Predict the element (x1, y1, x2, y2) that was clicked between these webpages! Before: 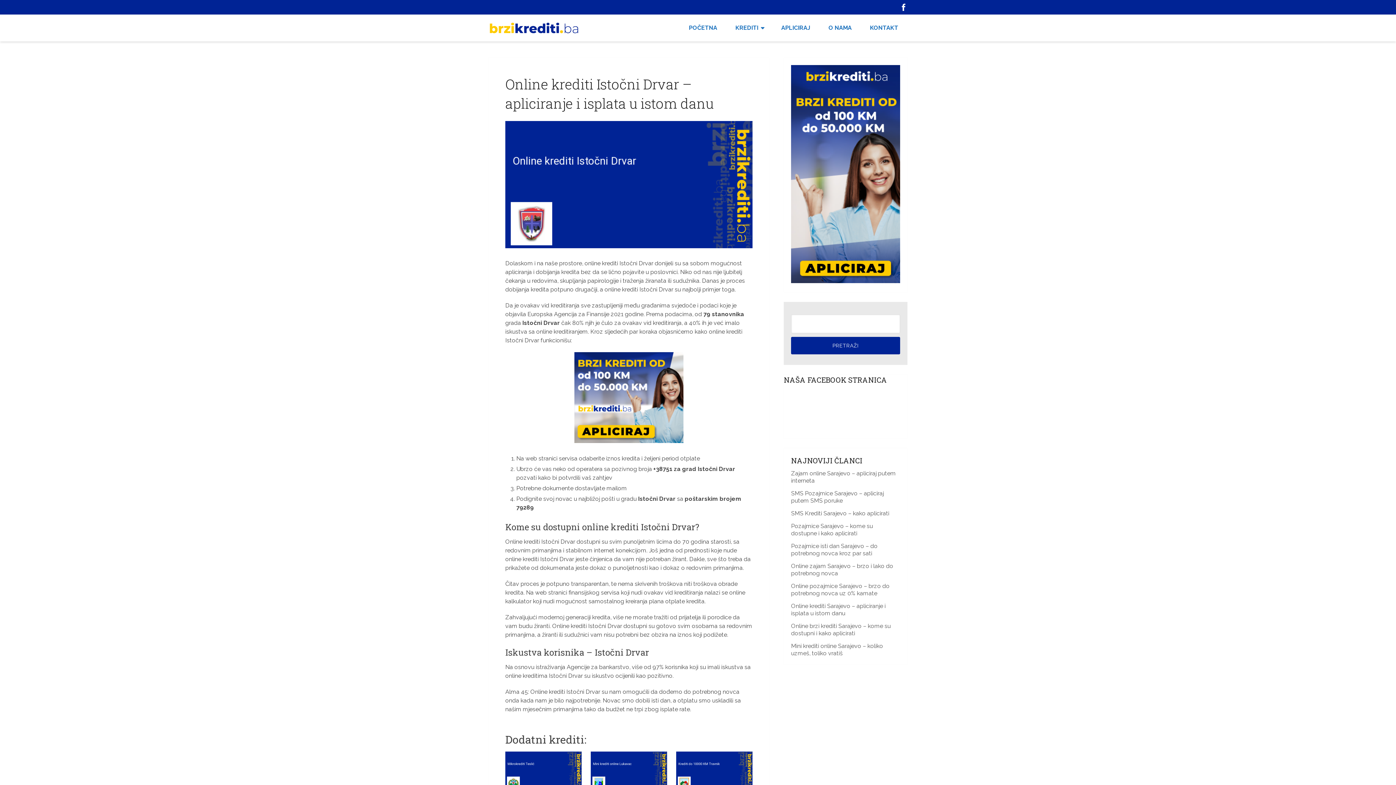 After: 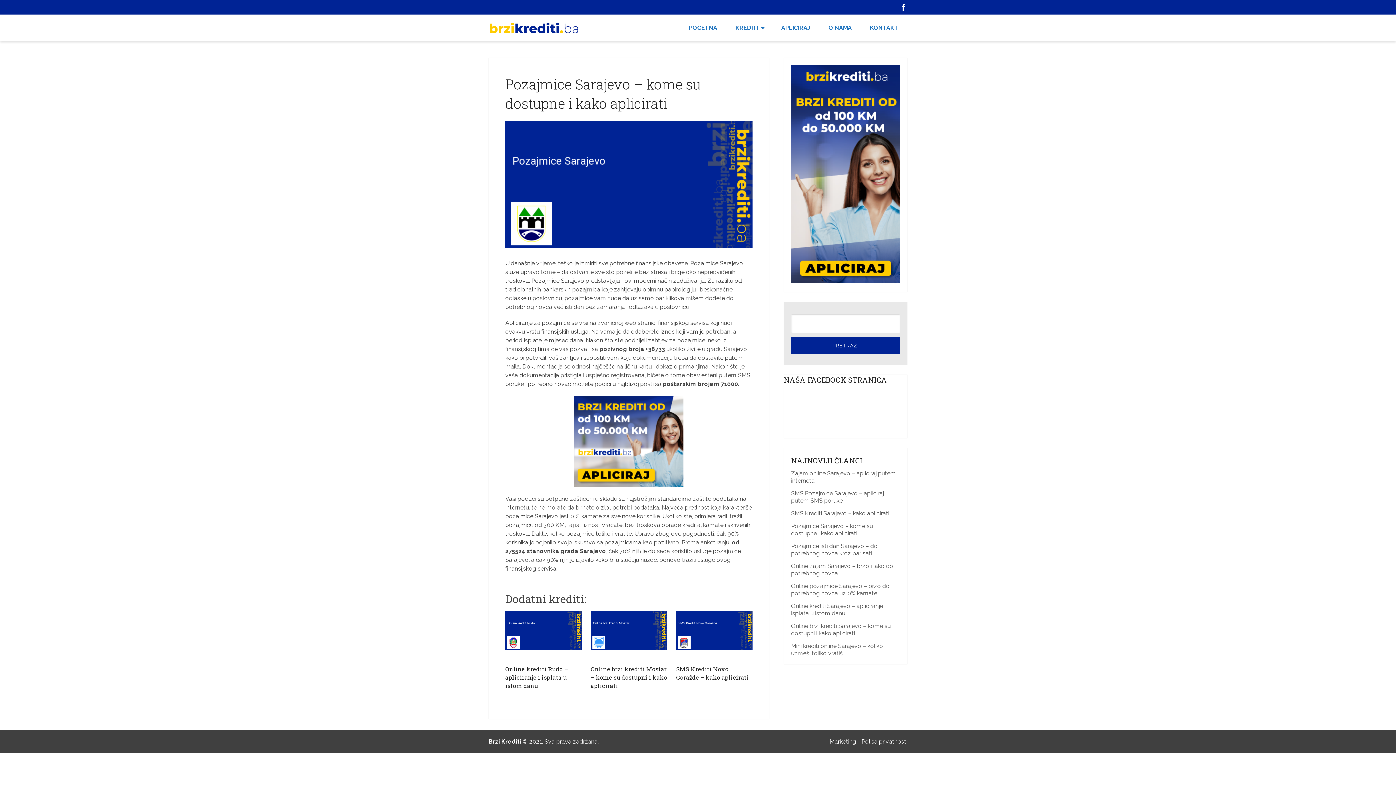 Action: label: Pozajmice Sarajevo – kome su dostupne i kako aplicirati bbox: (791, 522, 873, 536)